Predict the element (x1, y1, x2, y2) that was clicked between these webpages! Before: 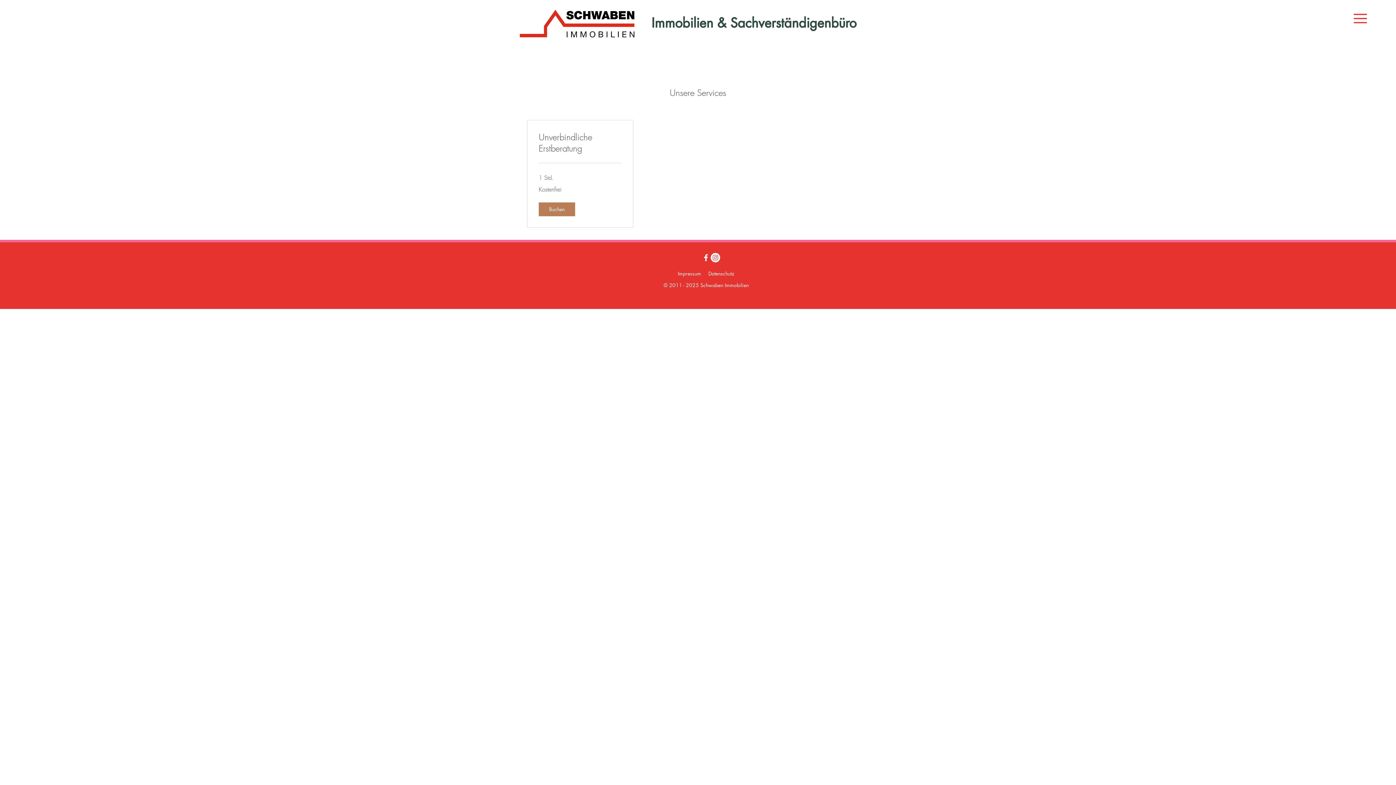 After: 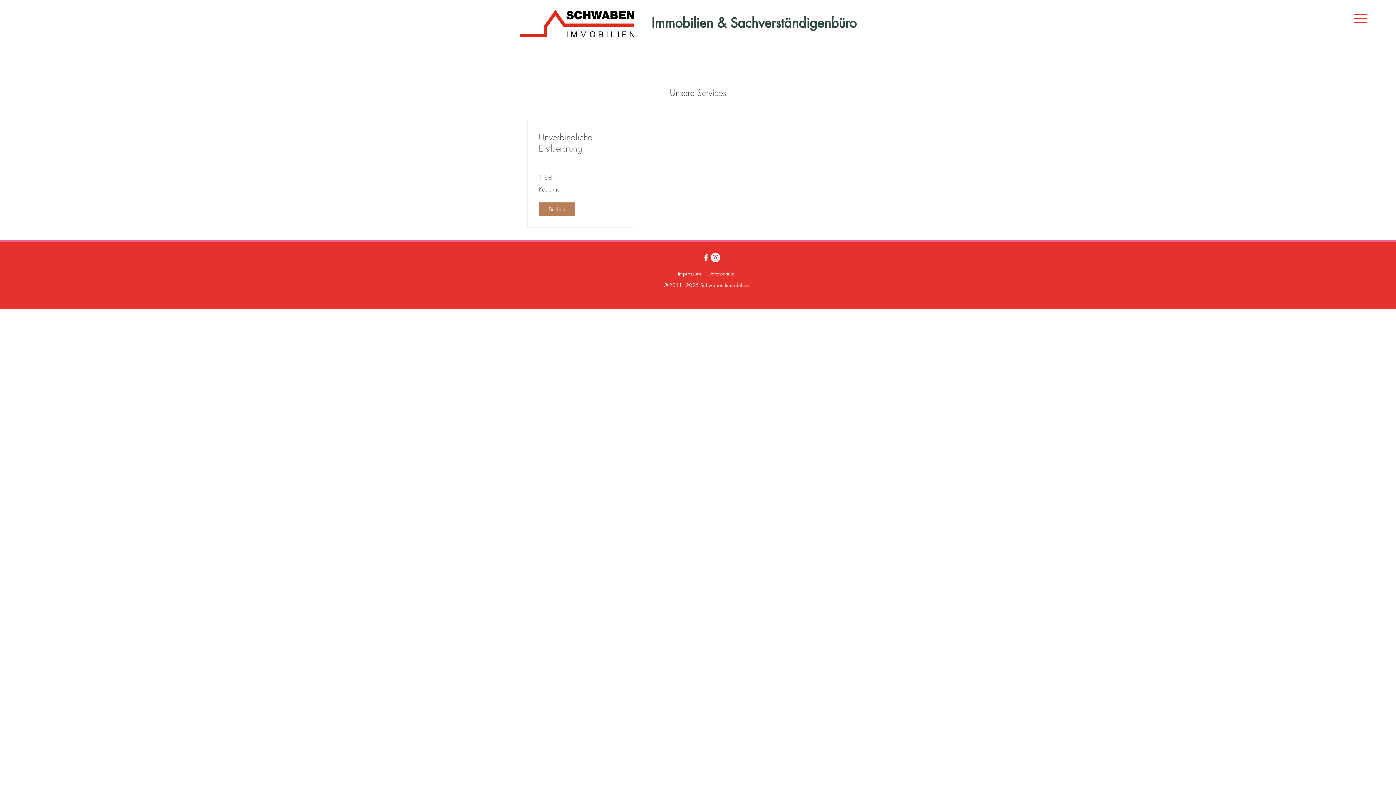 Action: label: Instagram    bbox: (710, 253, 720, 262)